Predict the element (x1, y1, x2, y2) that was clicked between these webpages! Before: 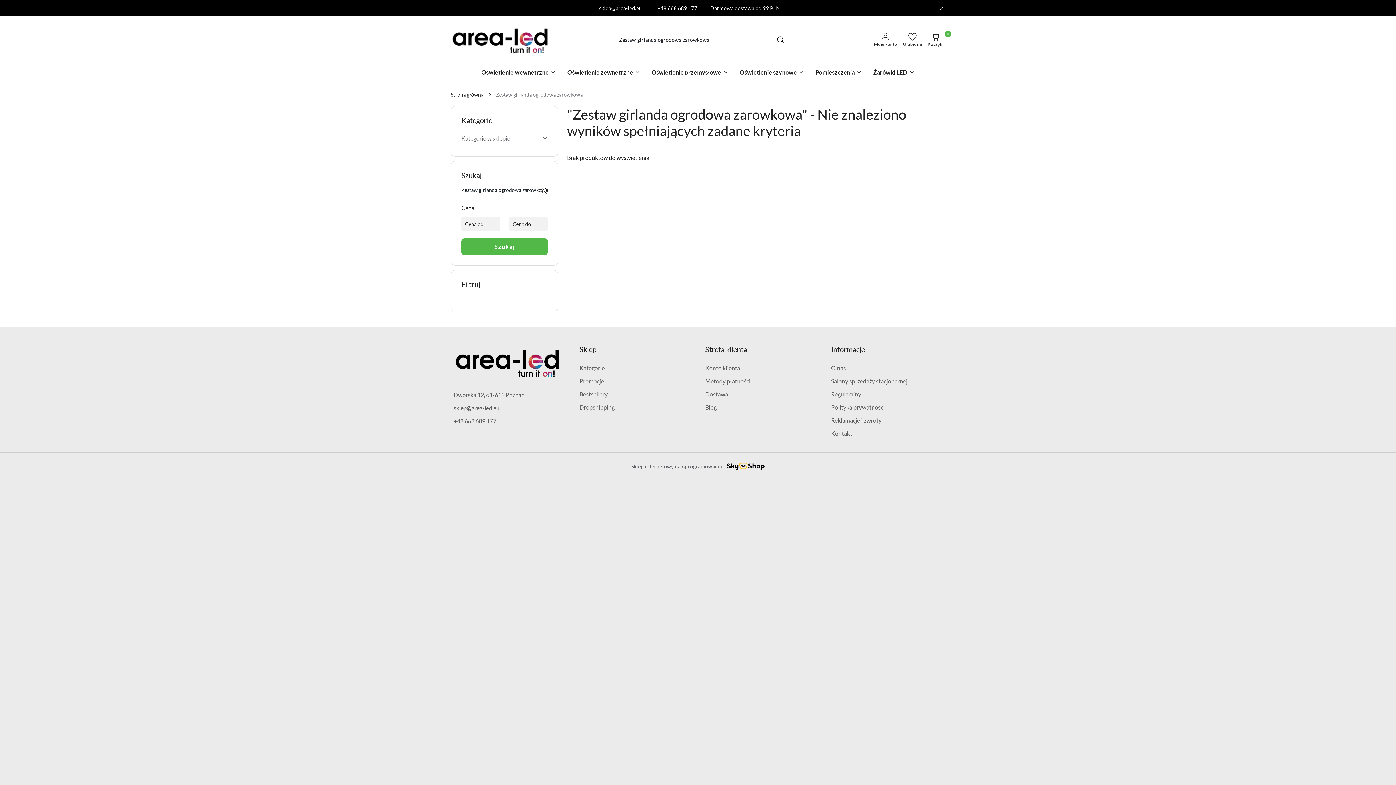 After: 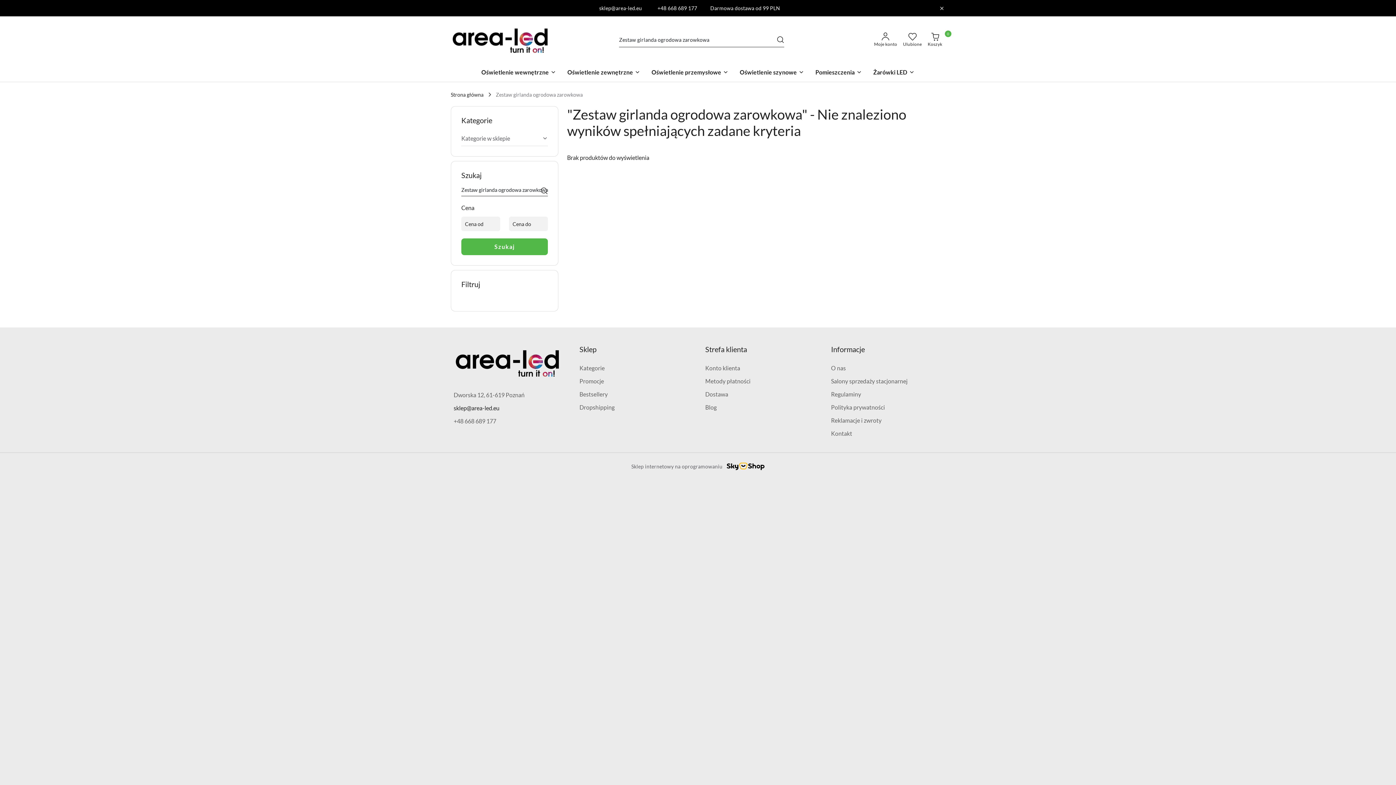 Action: bbox: (453, 404, 499, 411) label: sklep@area-led.eu